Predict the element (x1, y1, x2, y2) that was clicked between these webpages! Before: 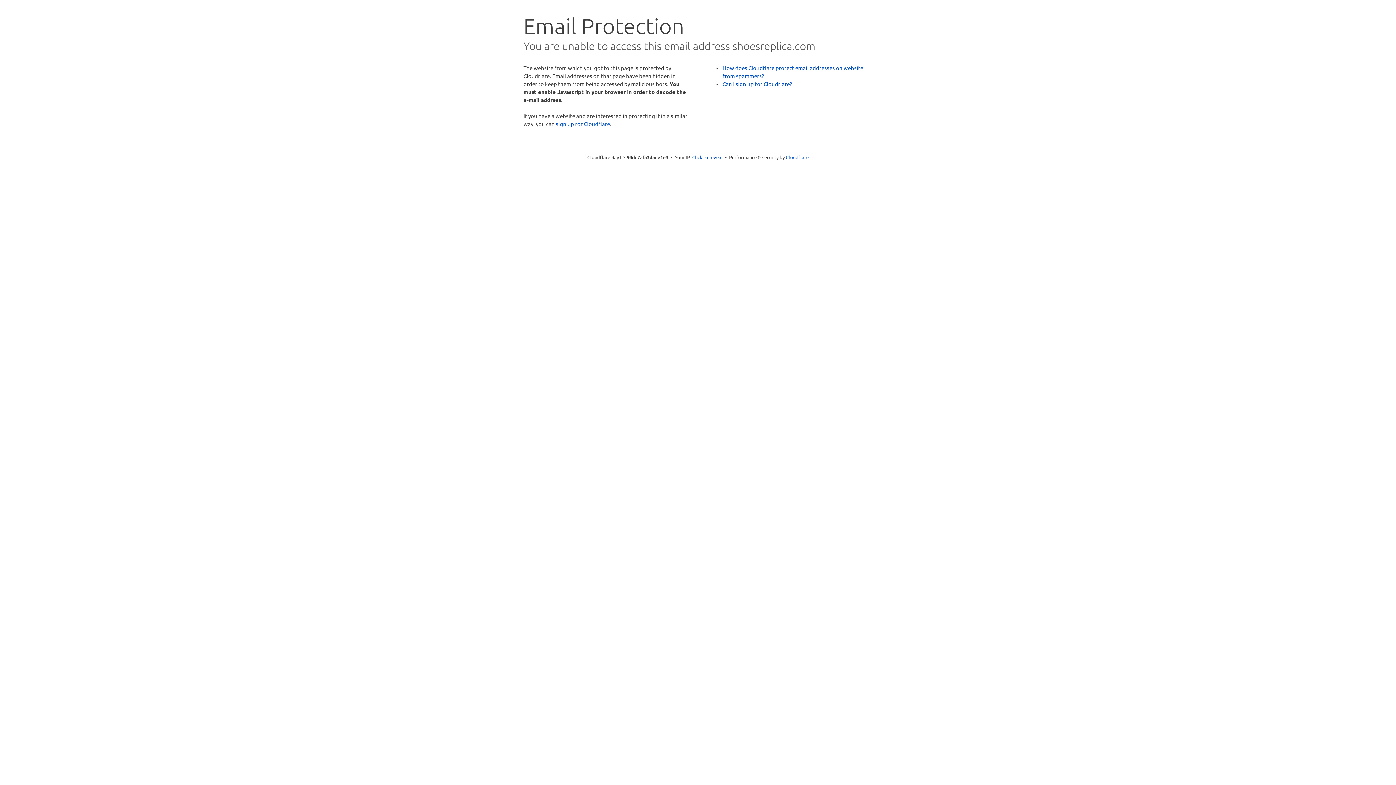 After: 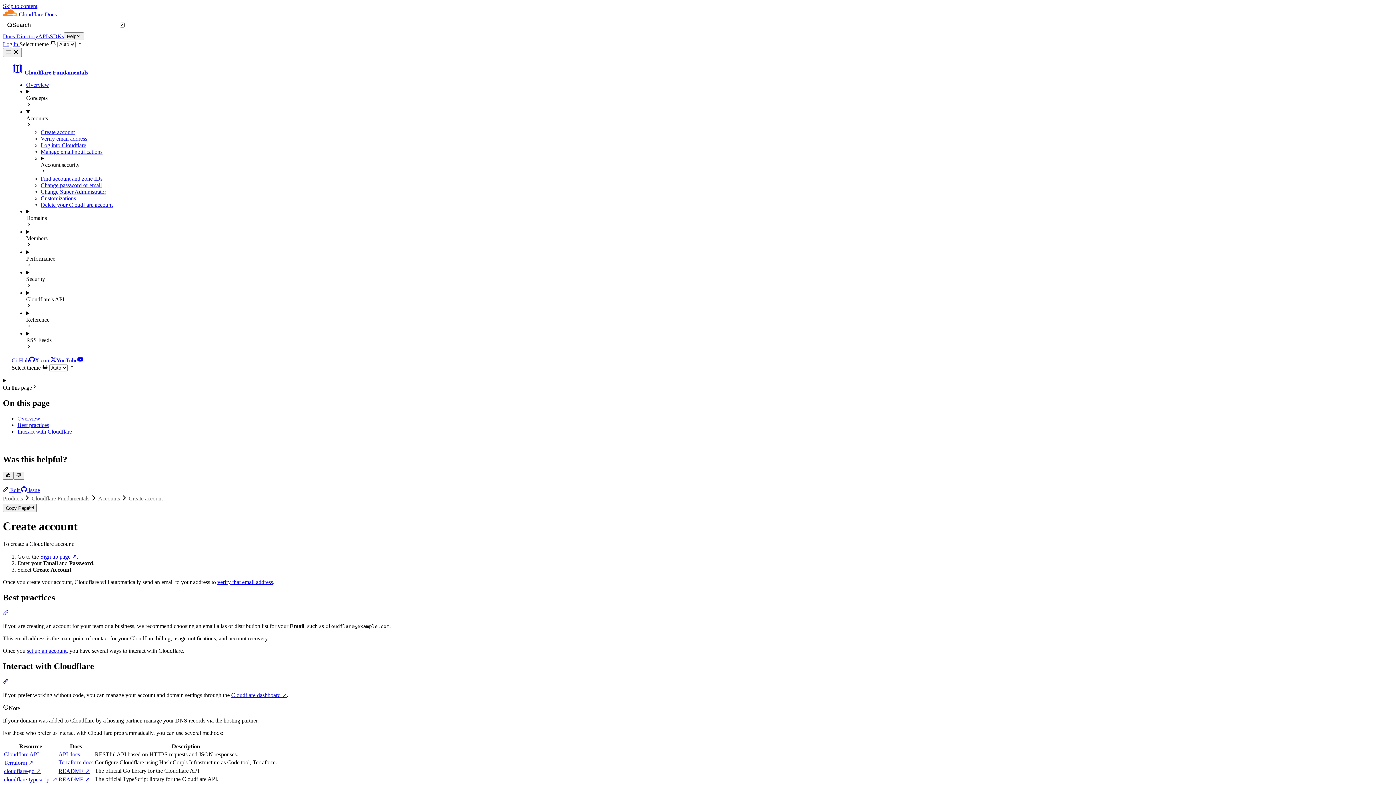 Action: label: Can I sign up for Cloudflare? bbox: (722, 80, 792, 87)